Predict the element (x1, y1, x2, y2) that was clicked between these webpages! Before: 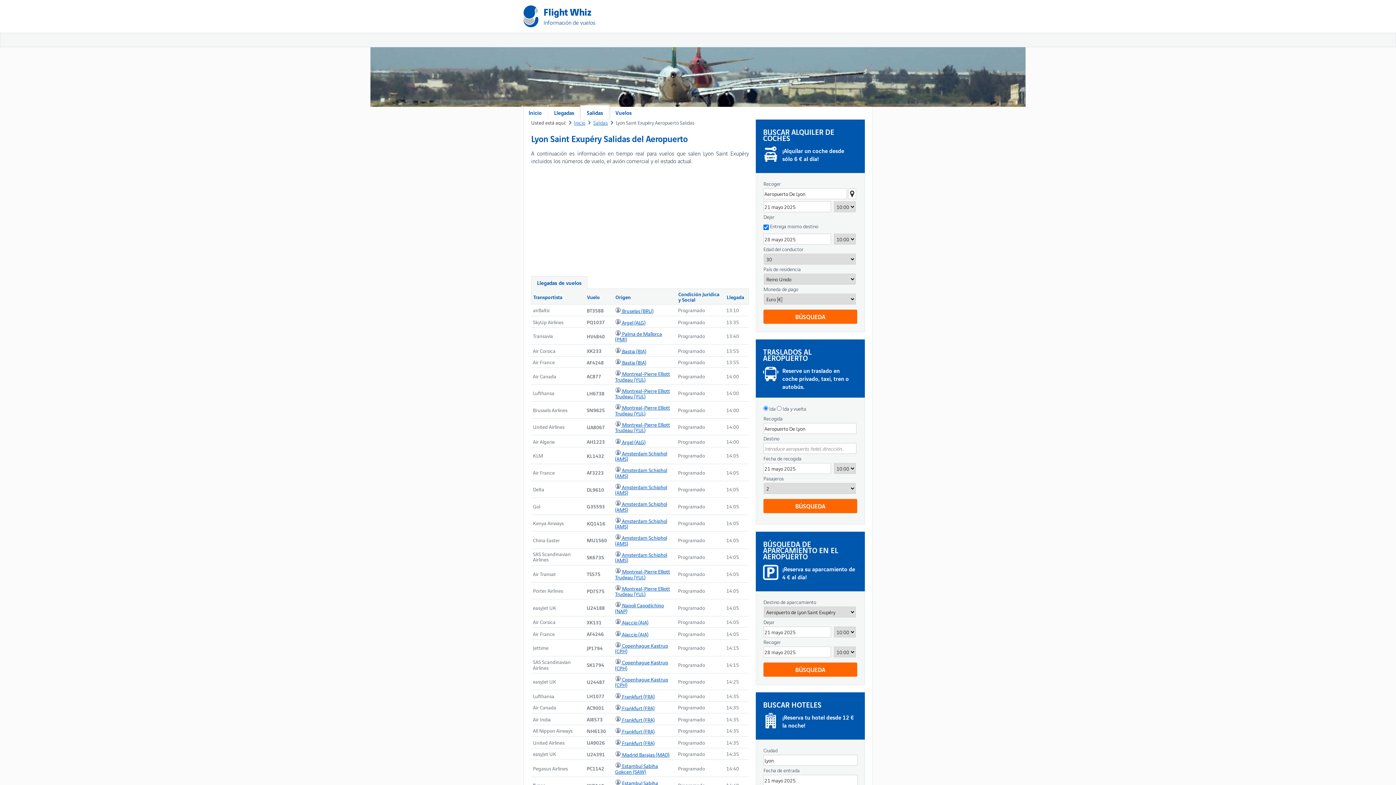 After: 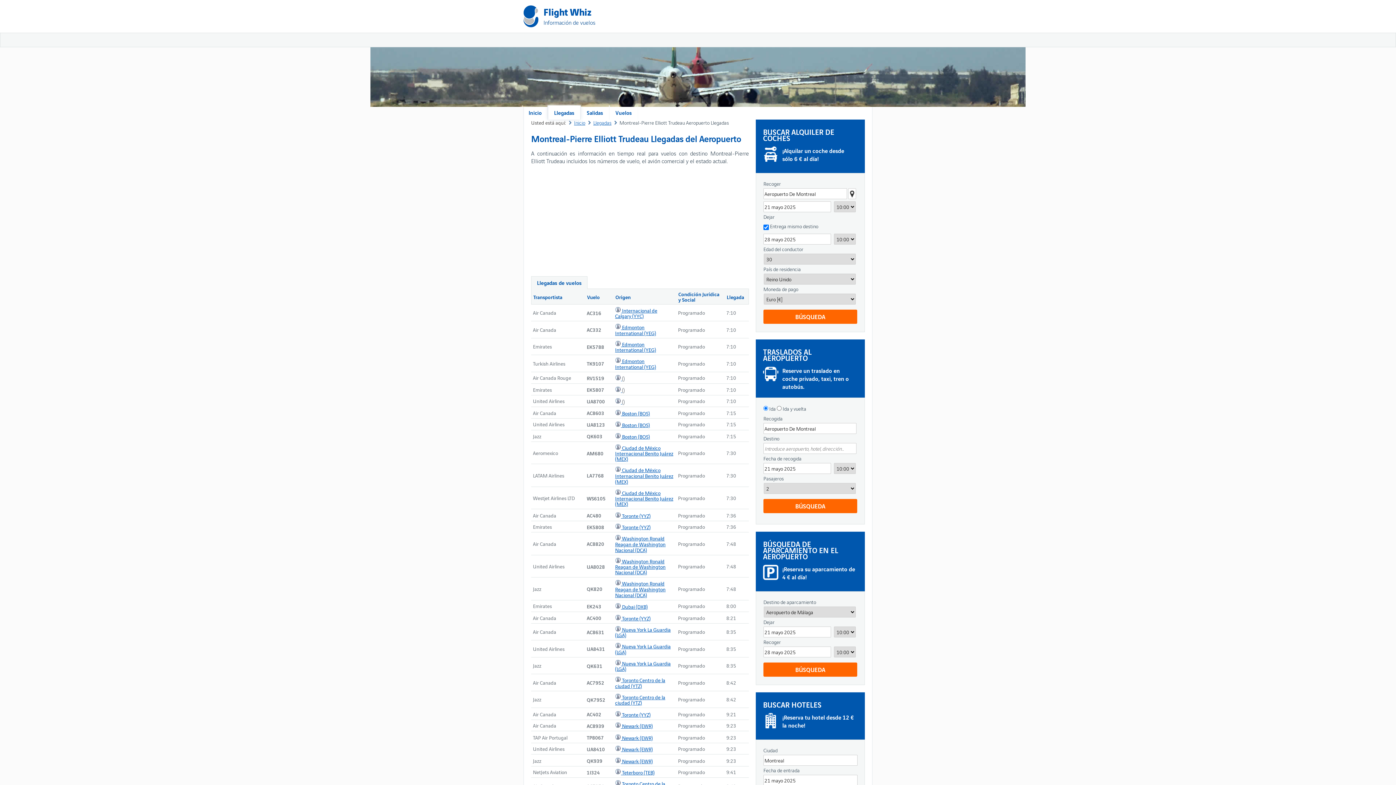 Action: bbox: (615, 404, 670, 417) label: Montreal-Pierre Elliott Trudeau (YUL)